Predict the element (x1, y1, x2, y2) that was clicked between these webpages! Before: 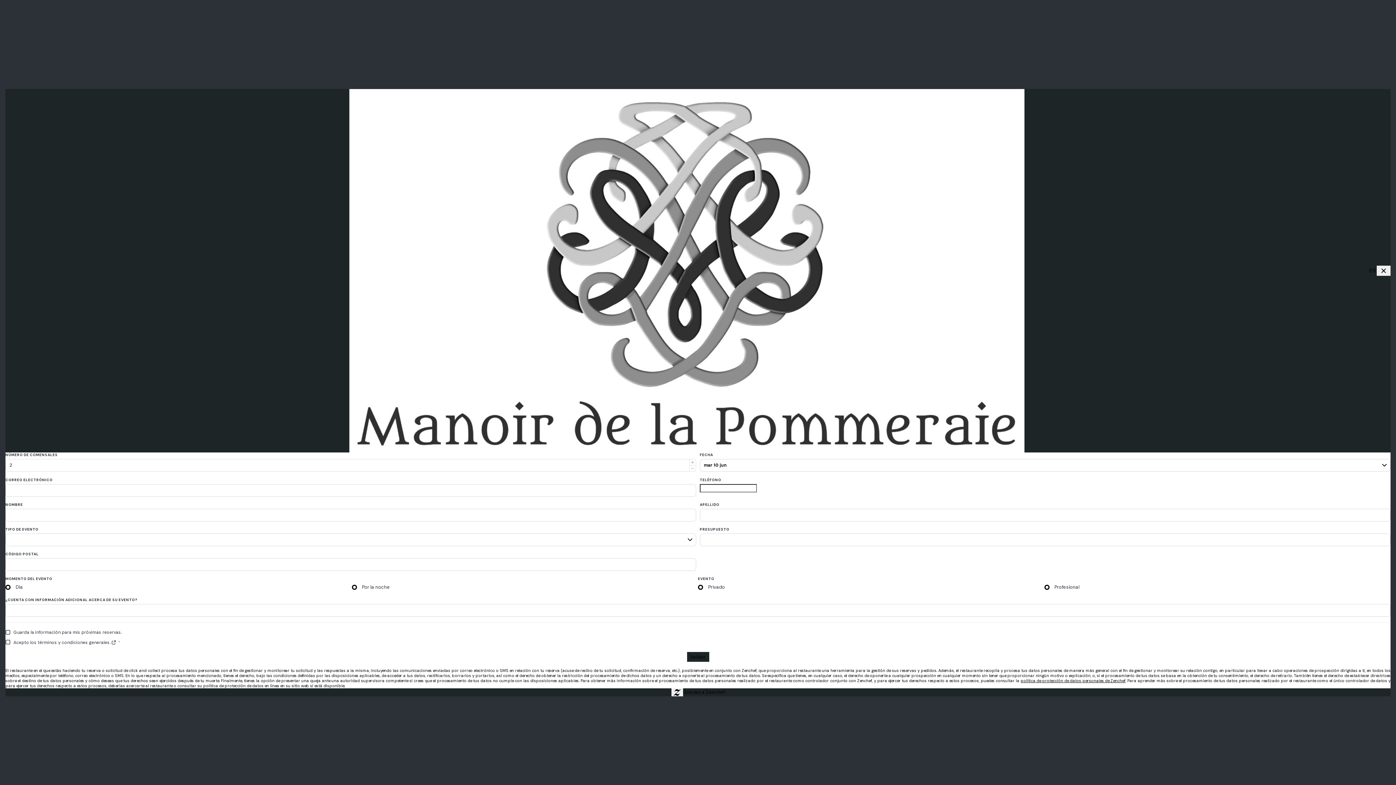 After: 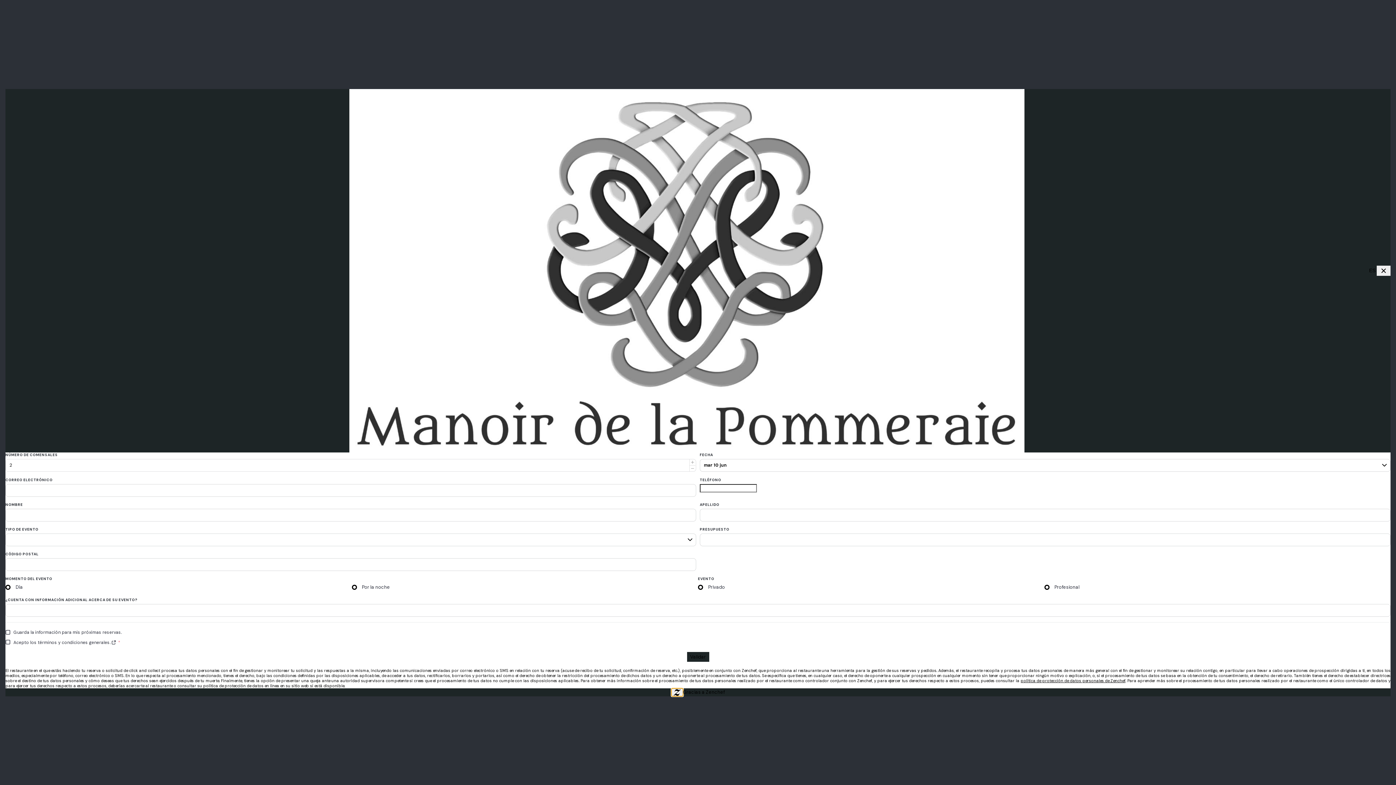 Action: bbox: (671, 688, 683, 696)